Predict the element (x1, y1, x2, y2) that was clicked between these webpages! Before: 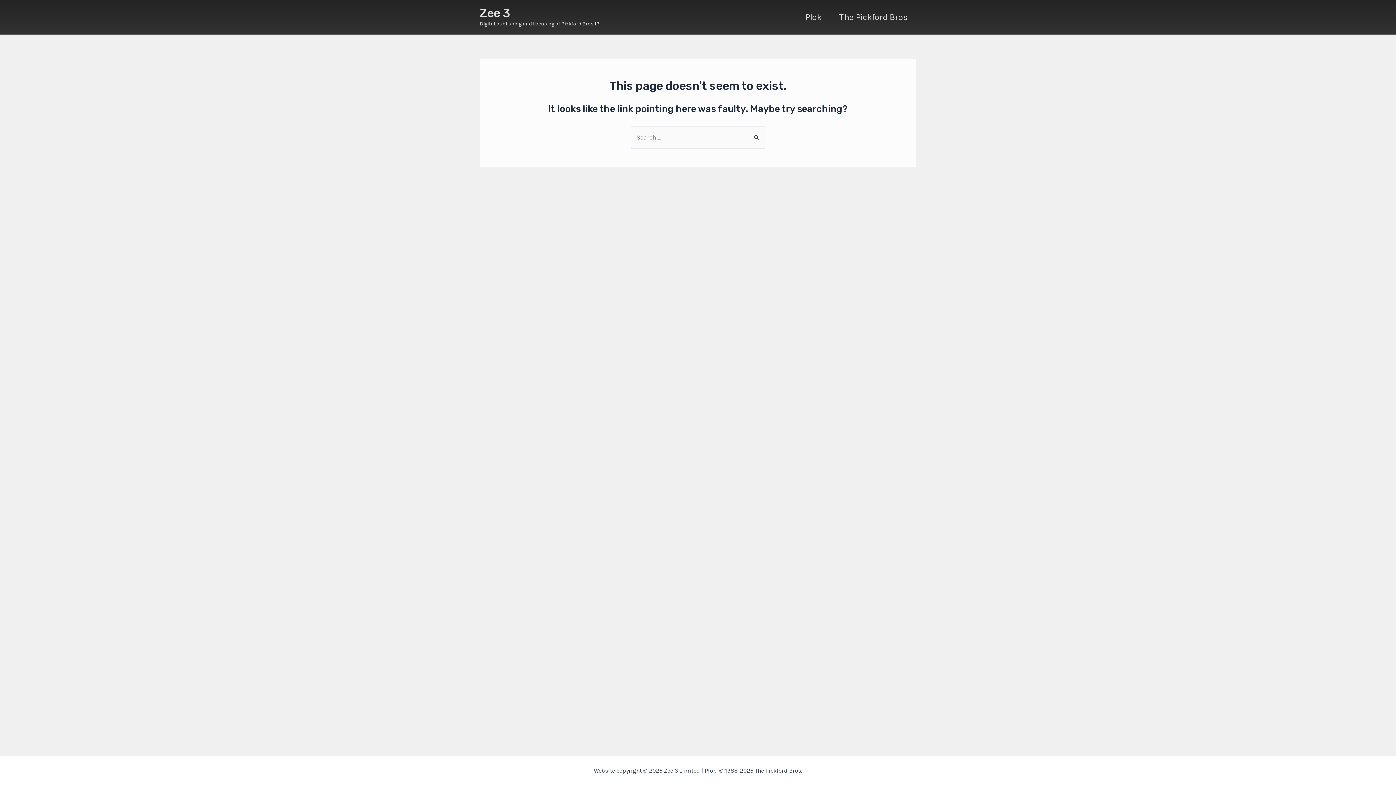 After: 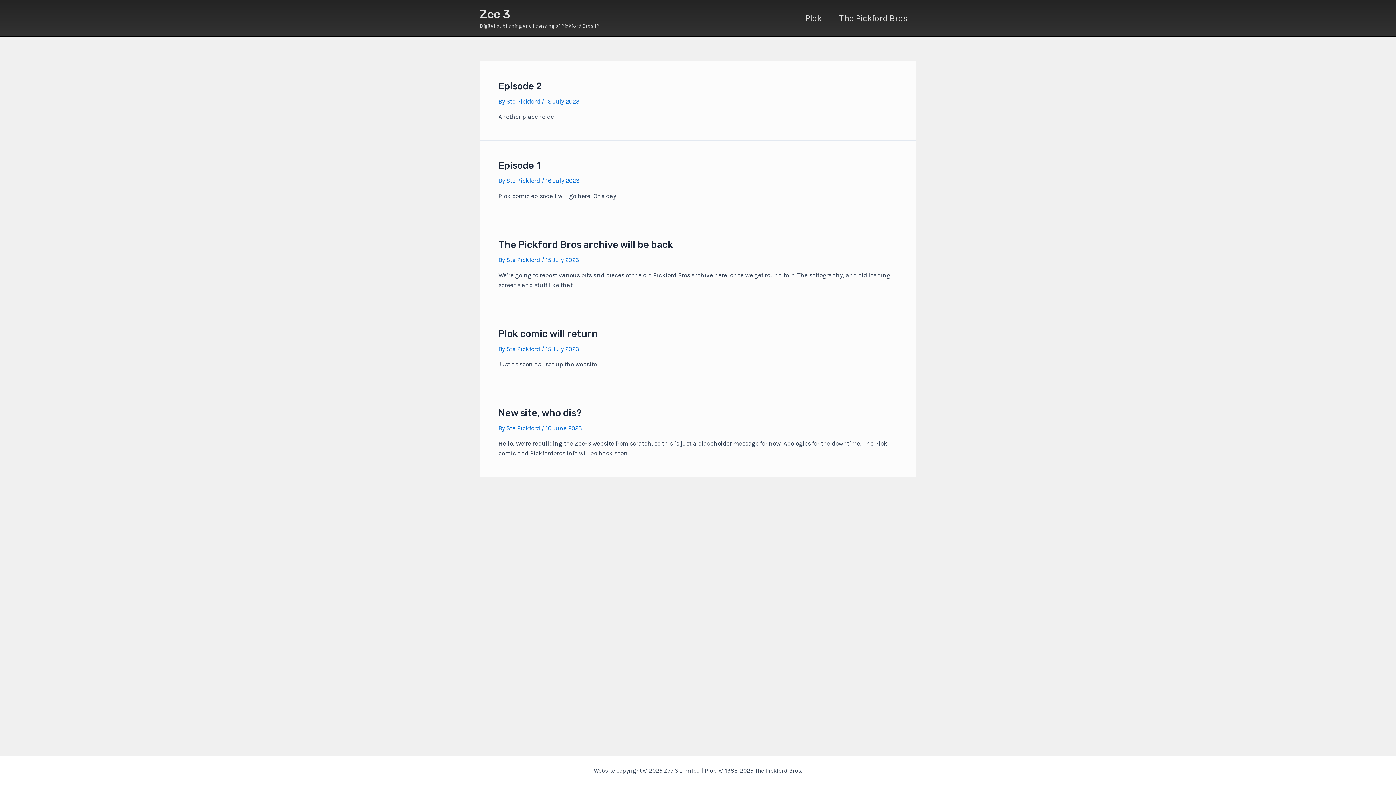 Action: bbox: (480, 6, 510, 20) label: Zee 3